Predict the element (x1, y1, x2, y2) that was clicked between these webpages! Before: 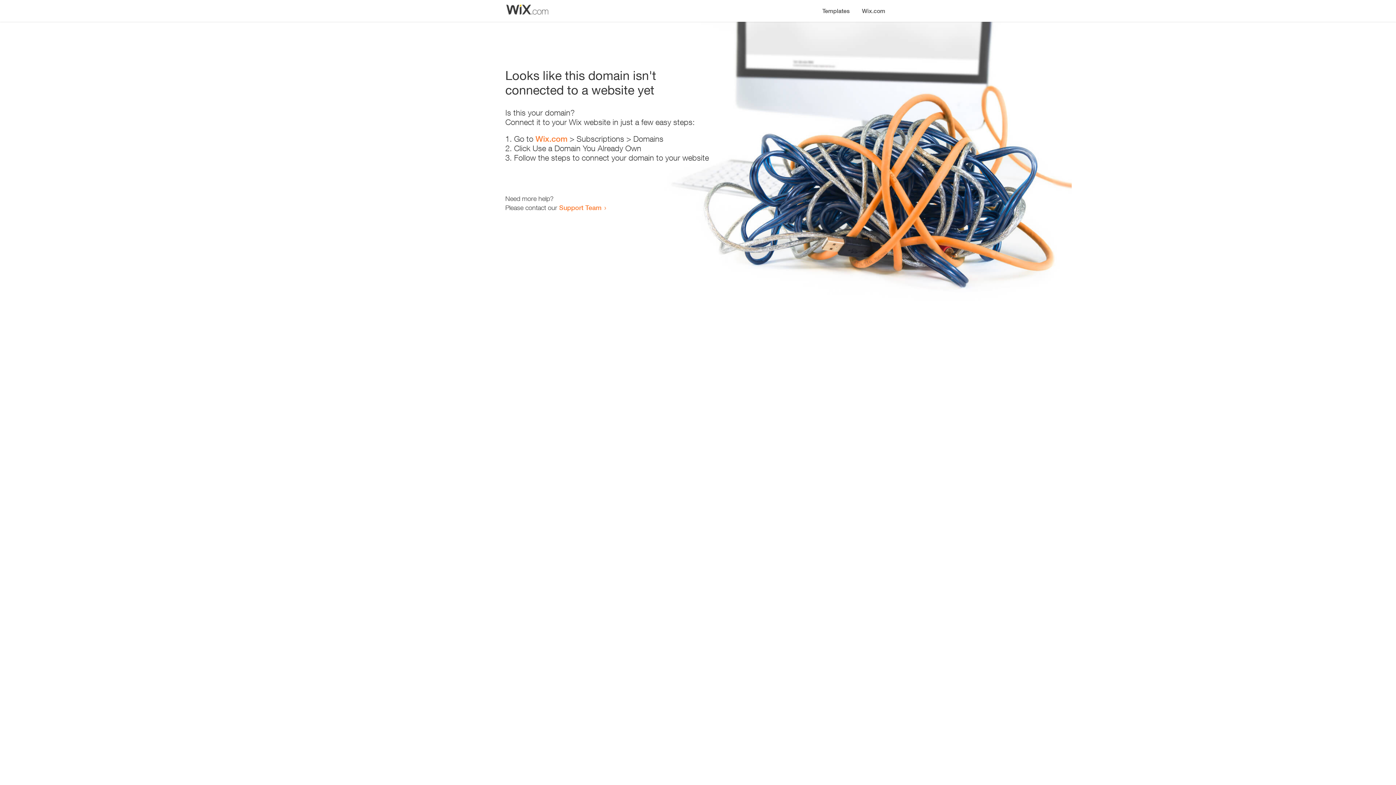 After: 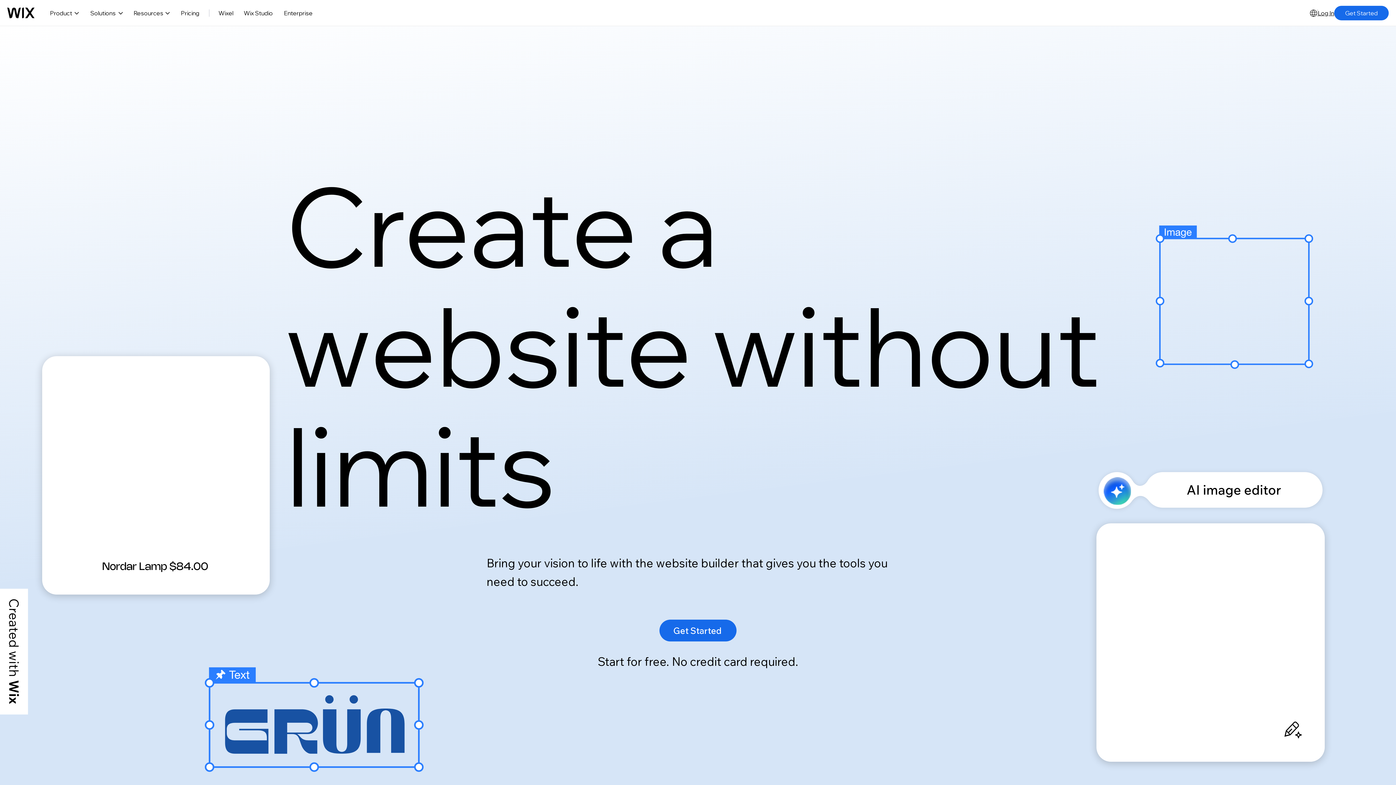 Action: label: Wix.com bbox: (535, 134, 567, 143)